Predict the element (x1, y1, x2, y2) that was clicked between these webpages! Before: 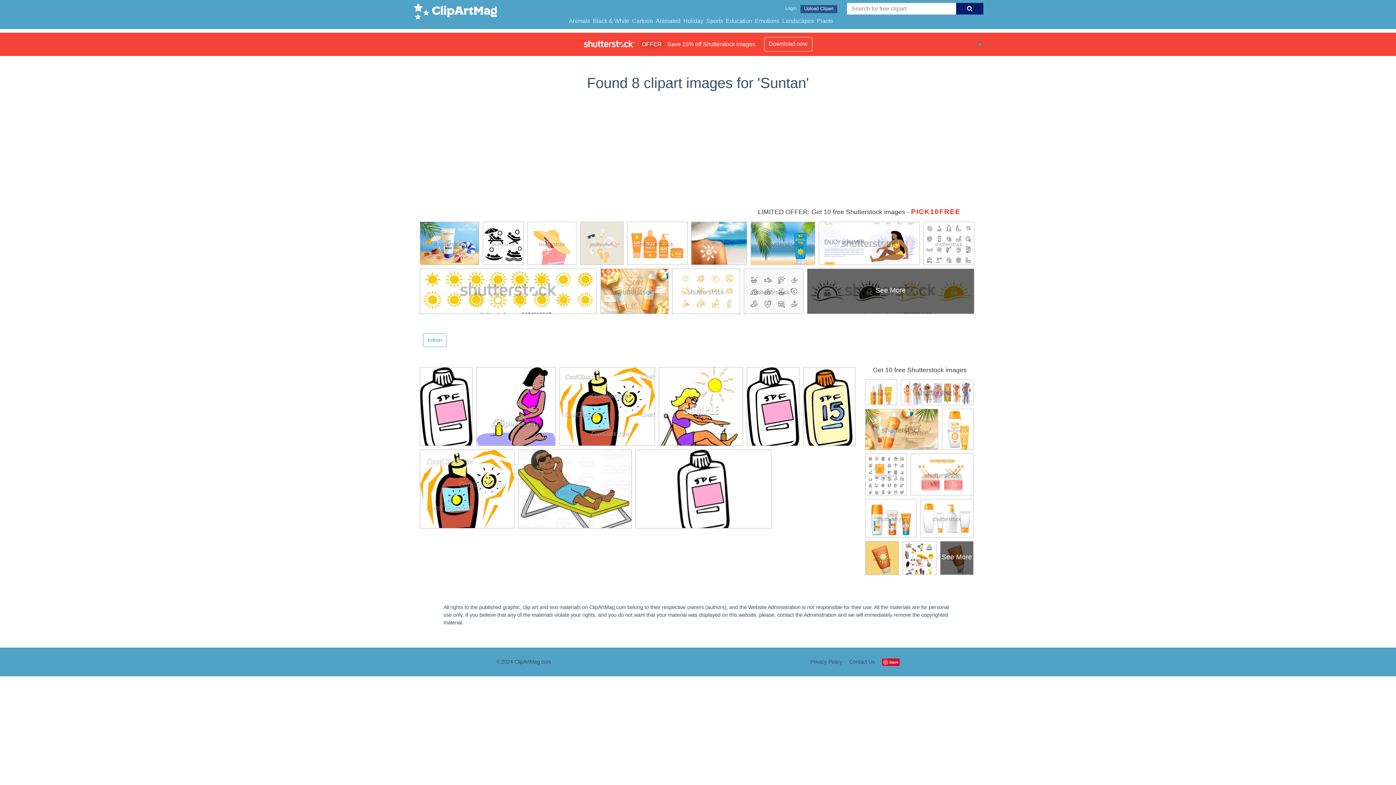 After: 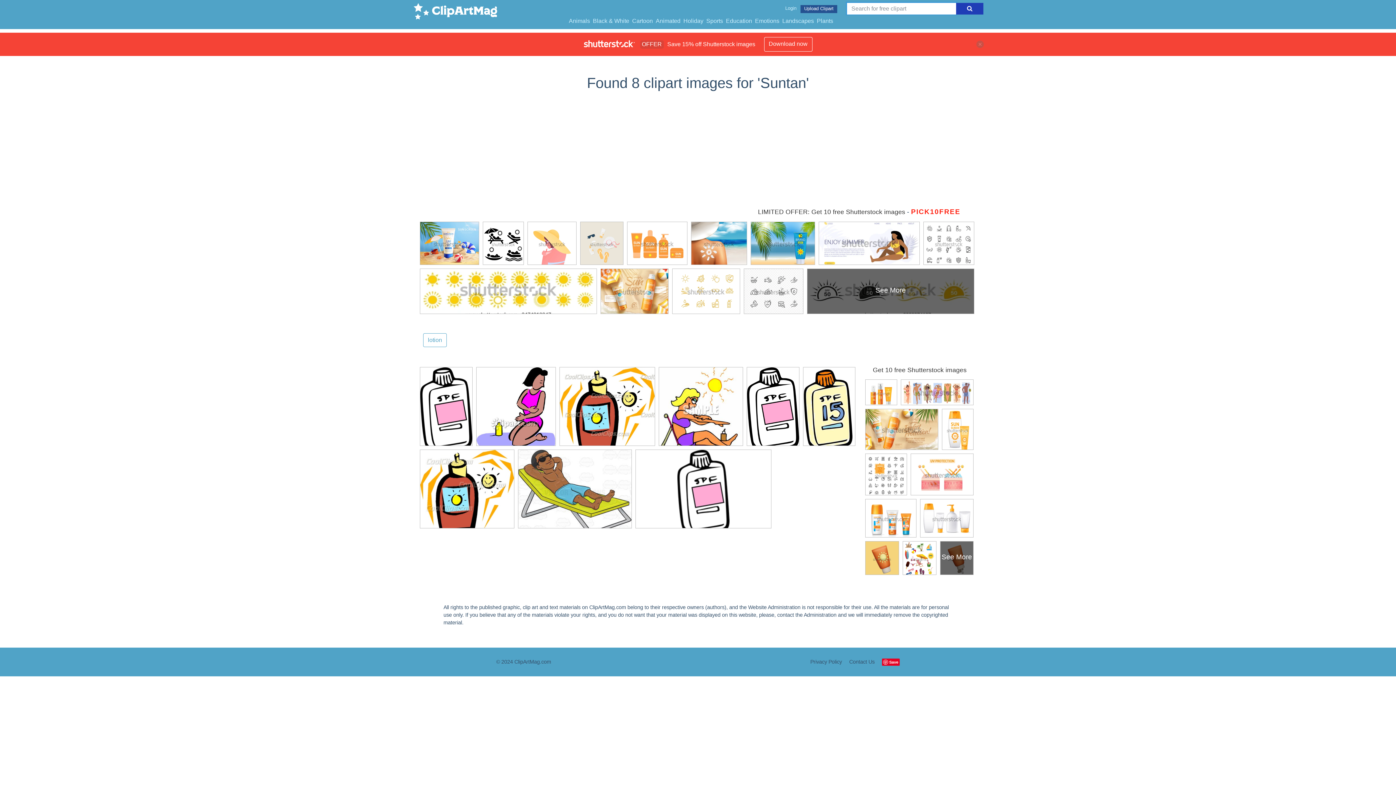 Action: bbox: (956, 2, 983, 14)